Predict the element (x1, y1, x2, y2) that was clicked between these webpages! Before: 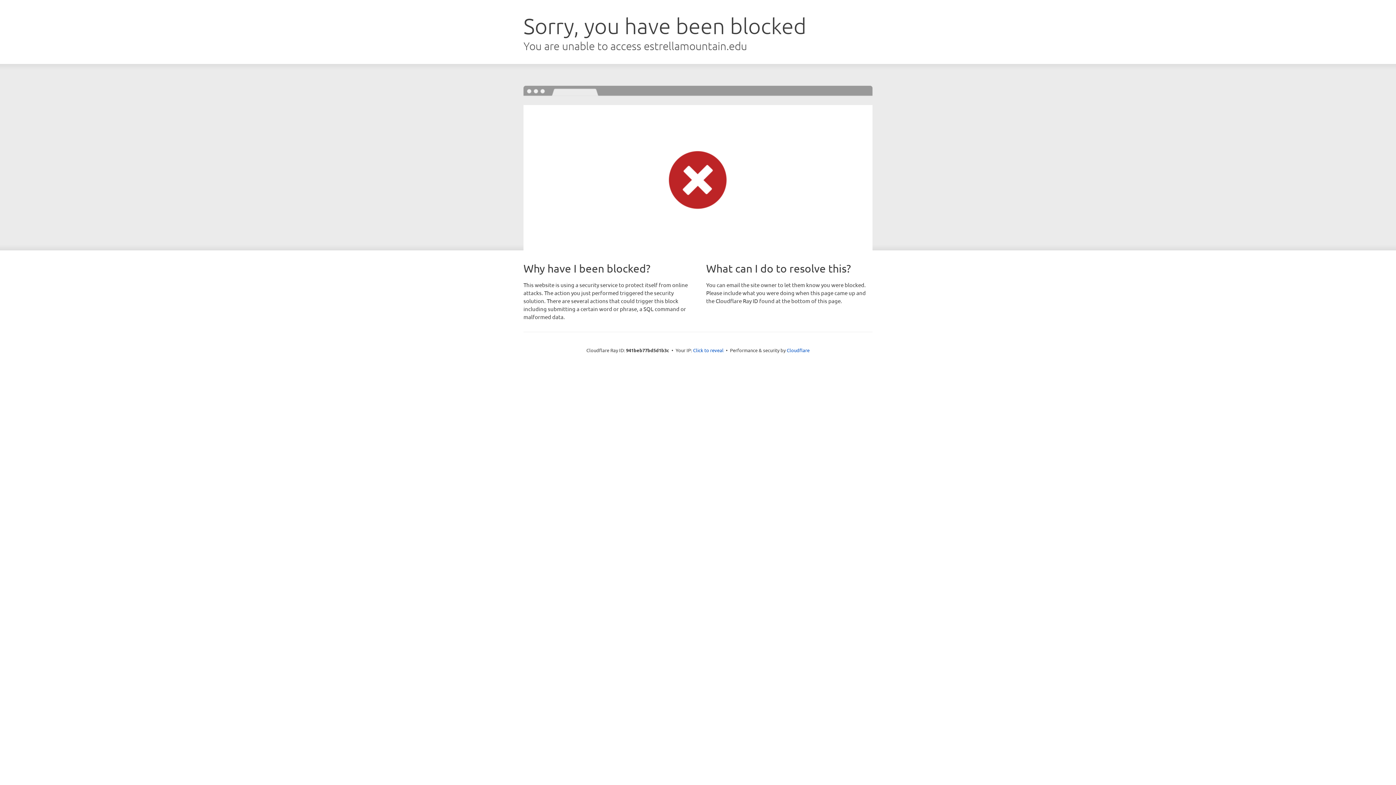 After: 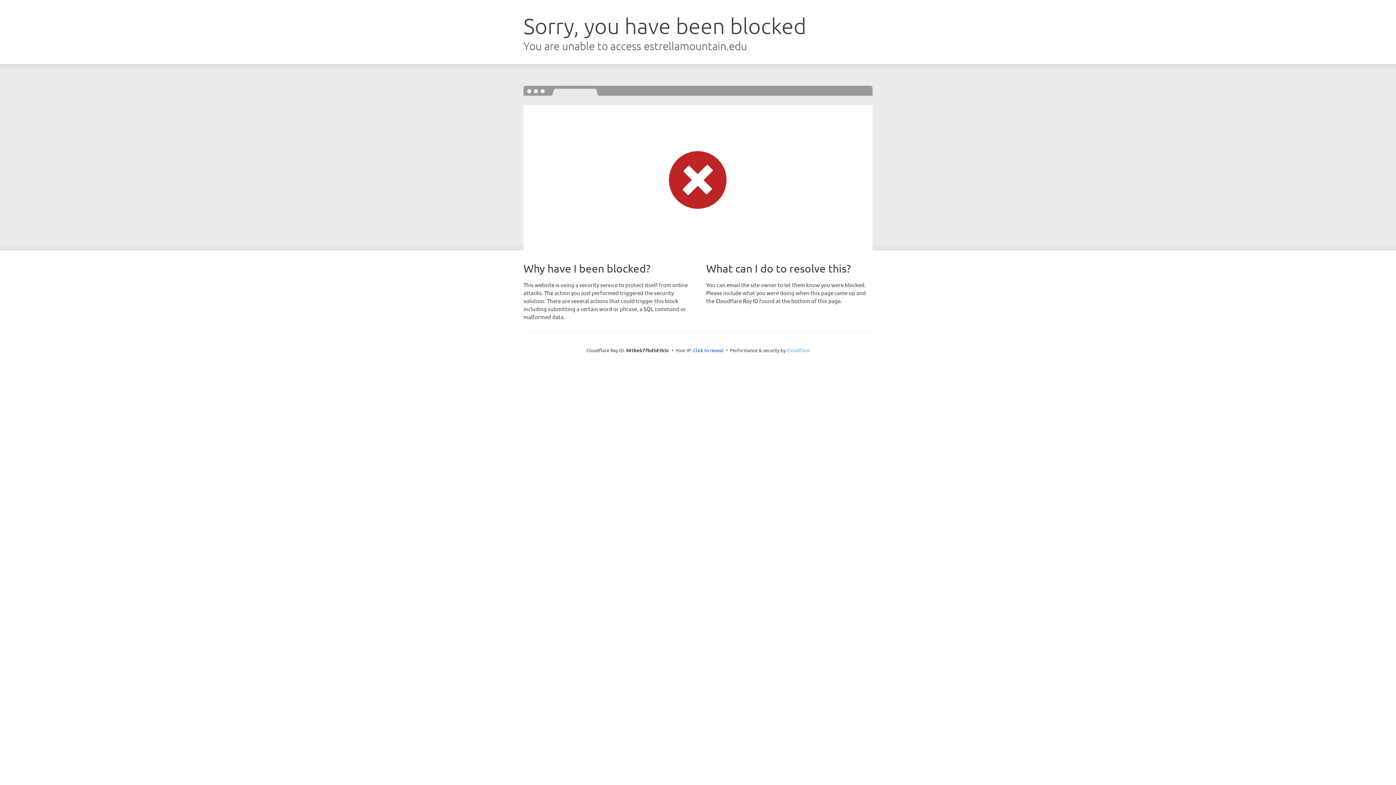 Action: bbox: (786, 347, 809, 353) label: Cloudflare